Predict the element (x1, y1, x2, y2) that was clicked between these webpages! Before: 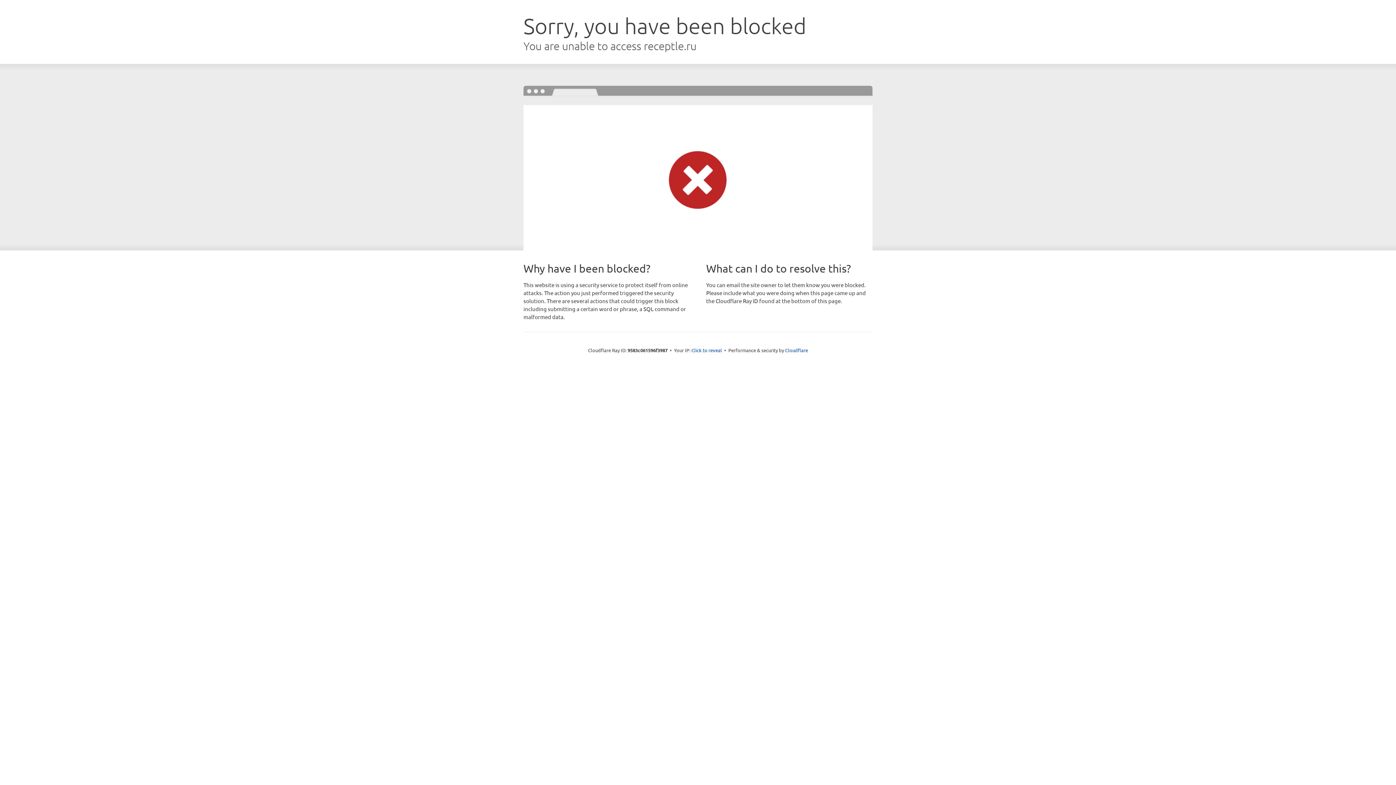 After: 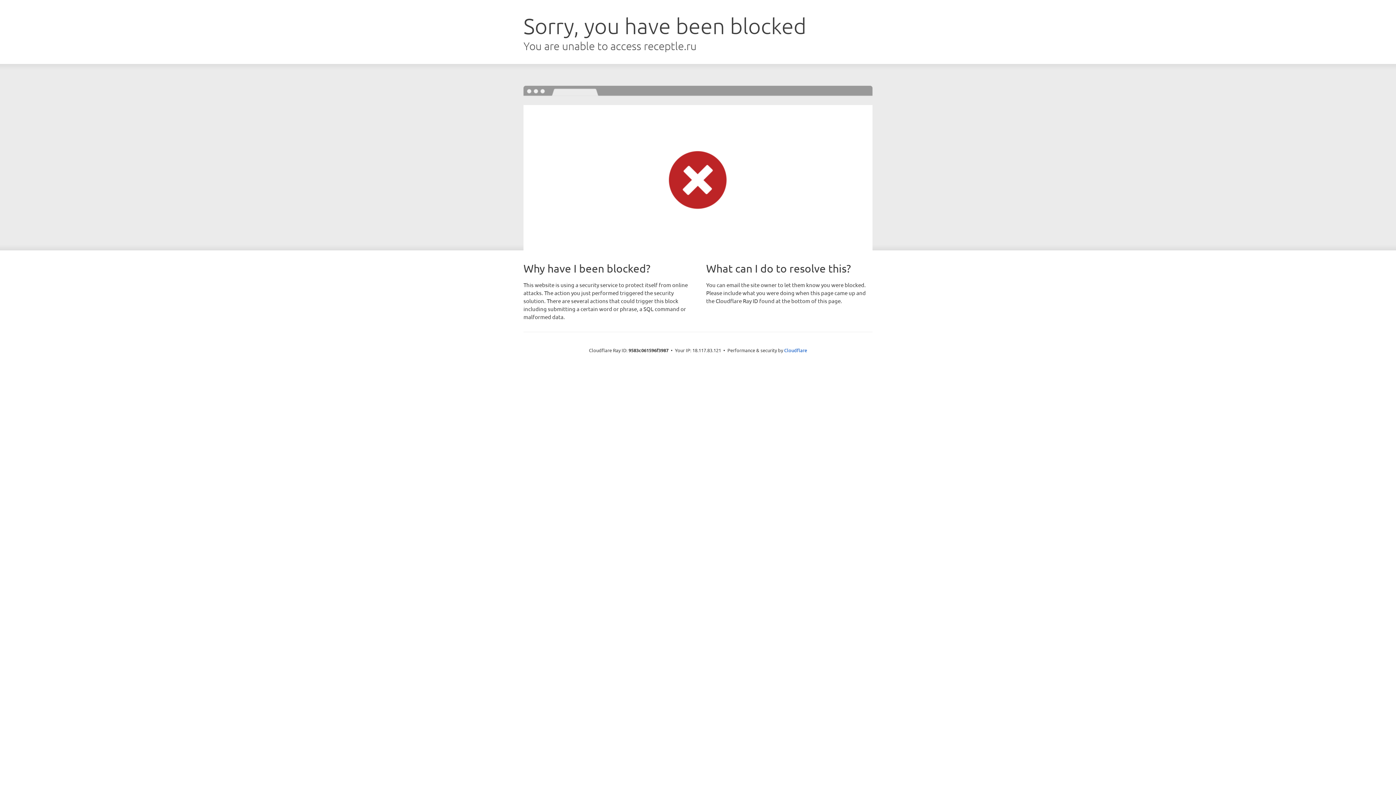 Action: bbox: (691, 346, 722, 353) label: Click to reveal